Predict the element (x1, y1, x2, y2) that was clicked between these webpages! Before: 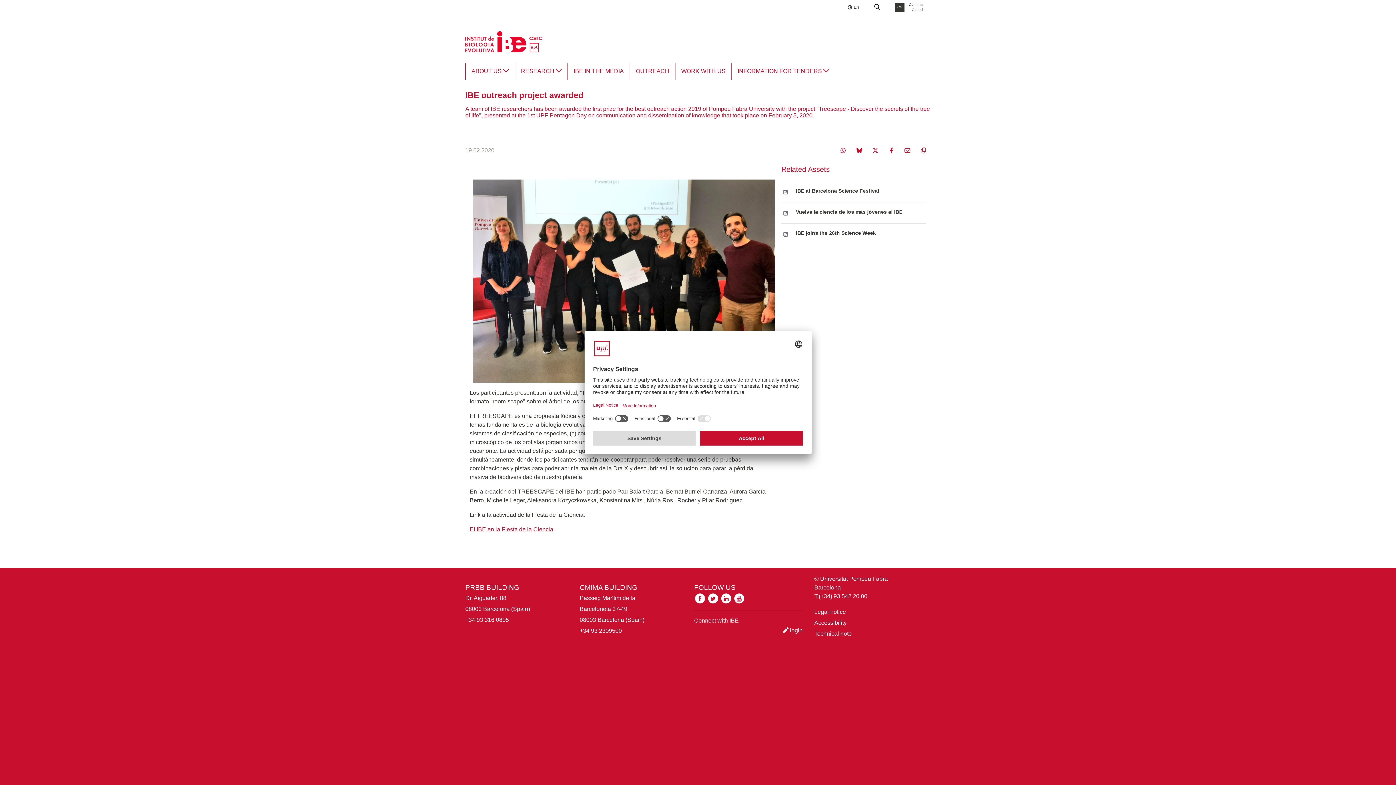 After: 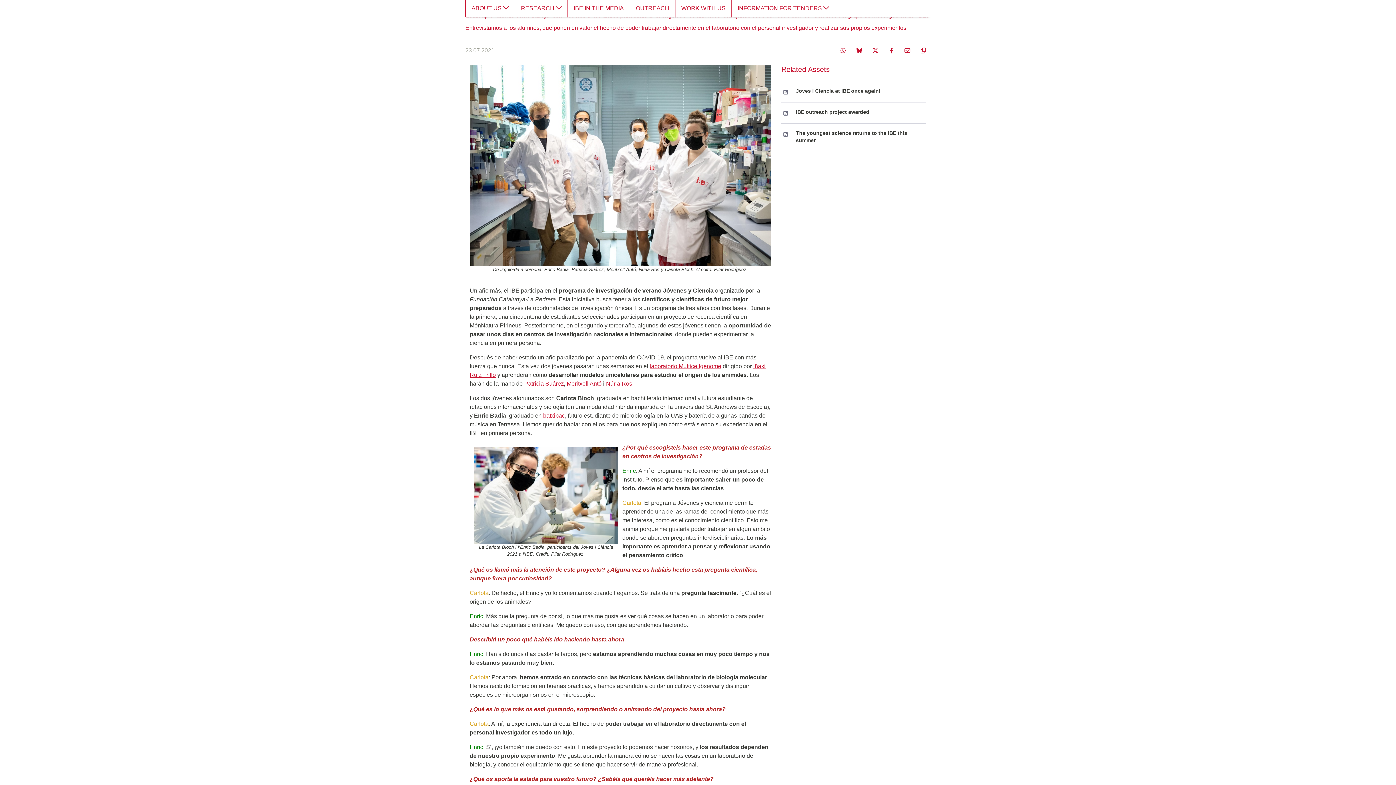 Action: bbox: (796, 208, 902, 215) label: Vuelve la ciencia de los más jóvenes al IBE